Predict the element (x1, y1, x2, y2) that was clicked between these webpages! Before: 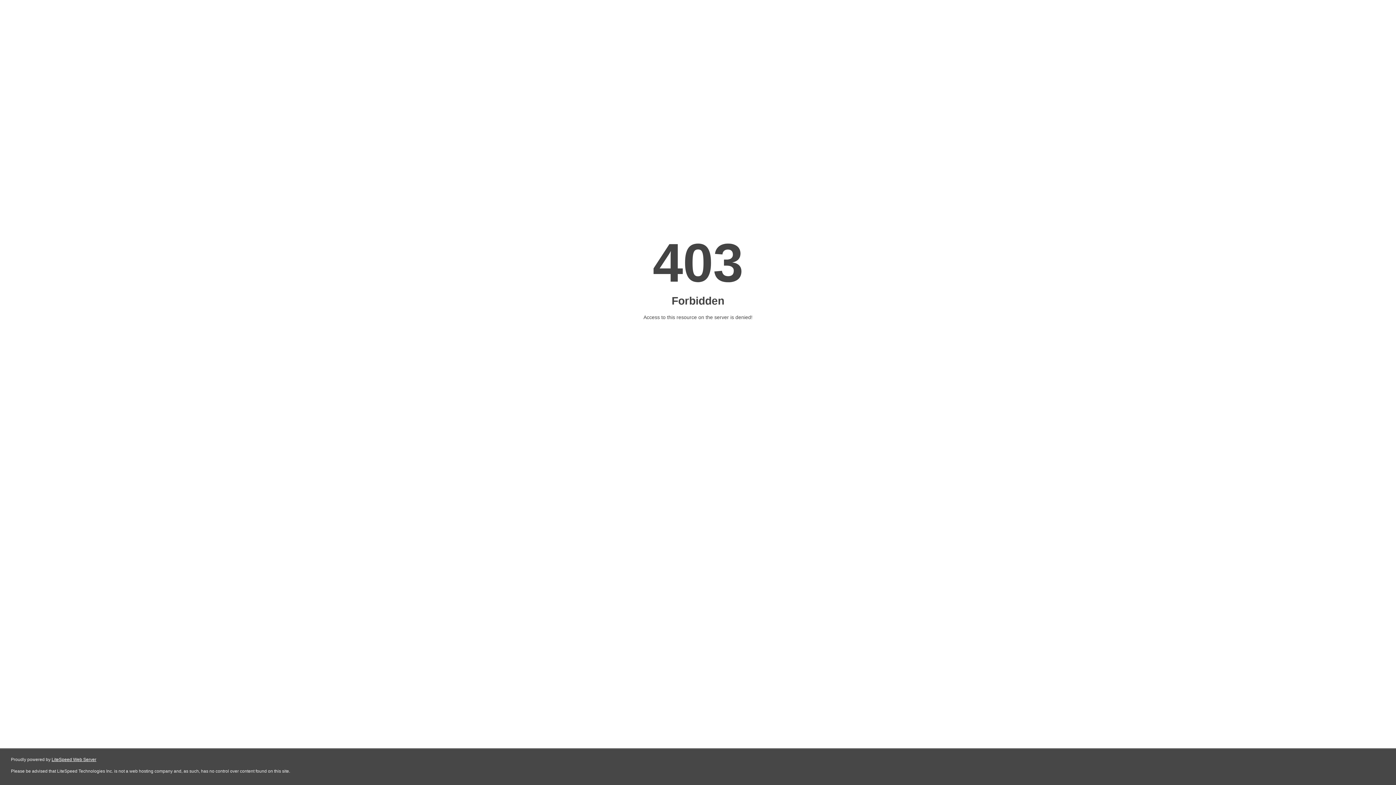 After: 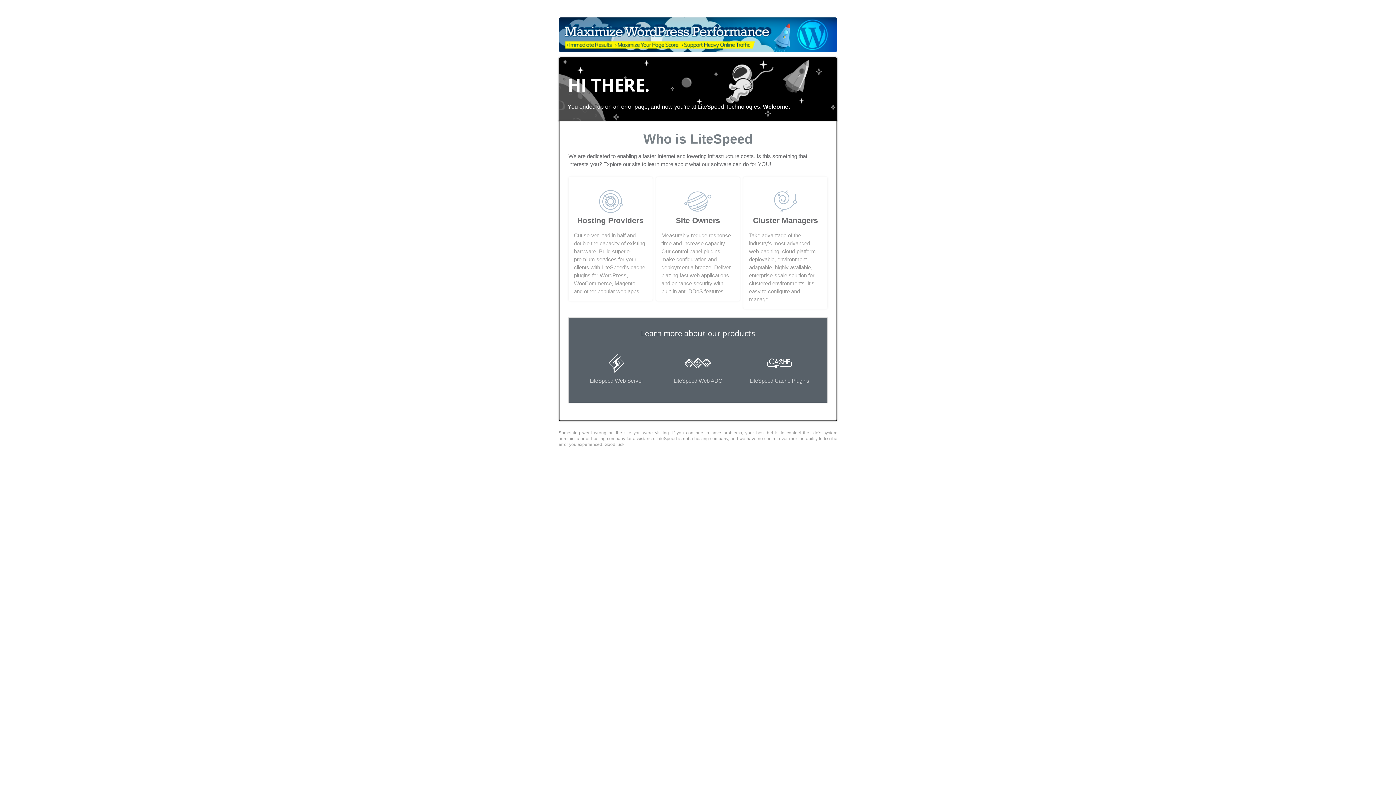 Action: label: LiteSpeed Web Server bbox: (51, 757, 96, 762)